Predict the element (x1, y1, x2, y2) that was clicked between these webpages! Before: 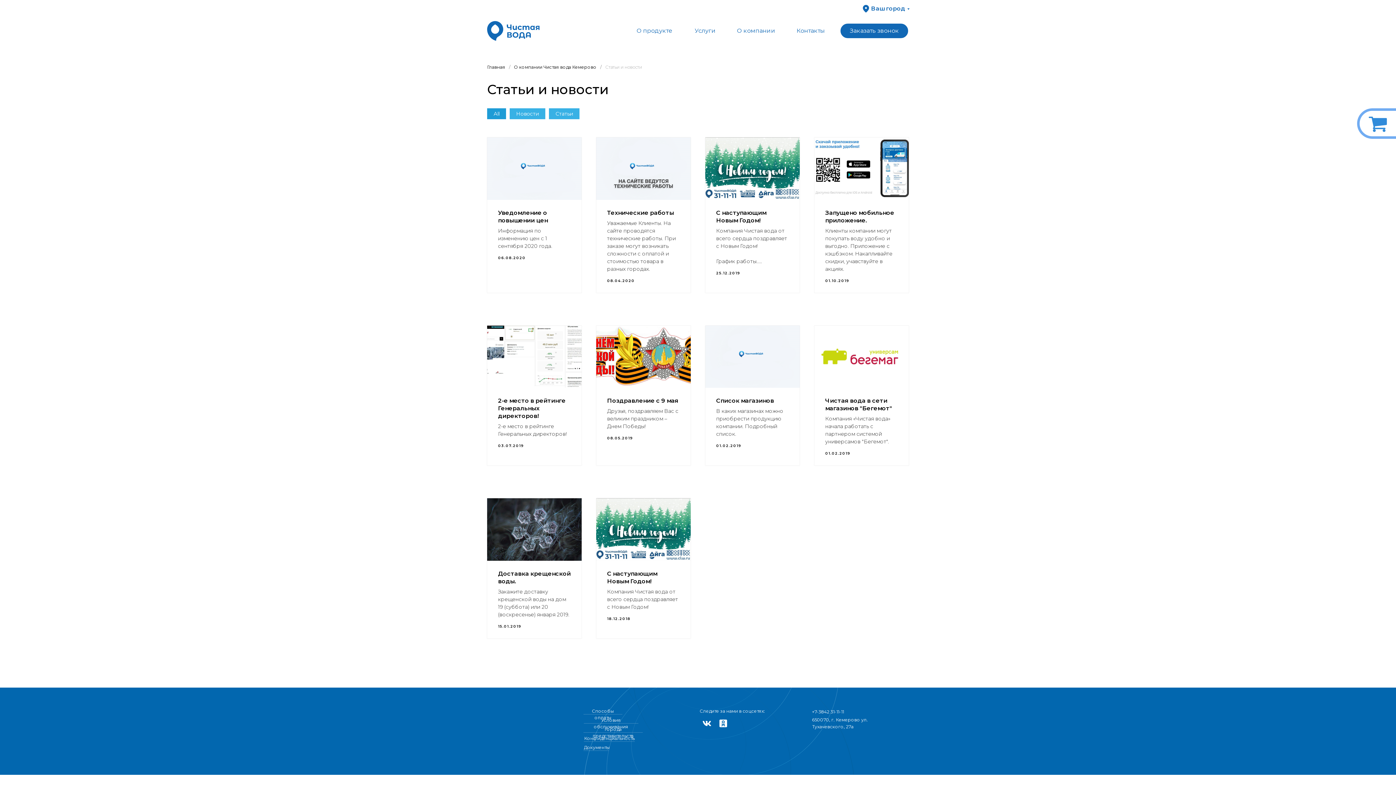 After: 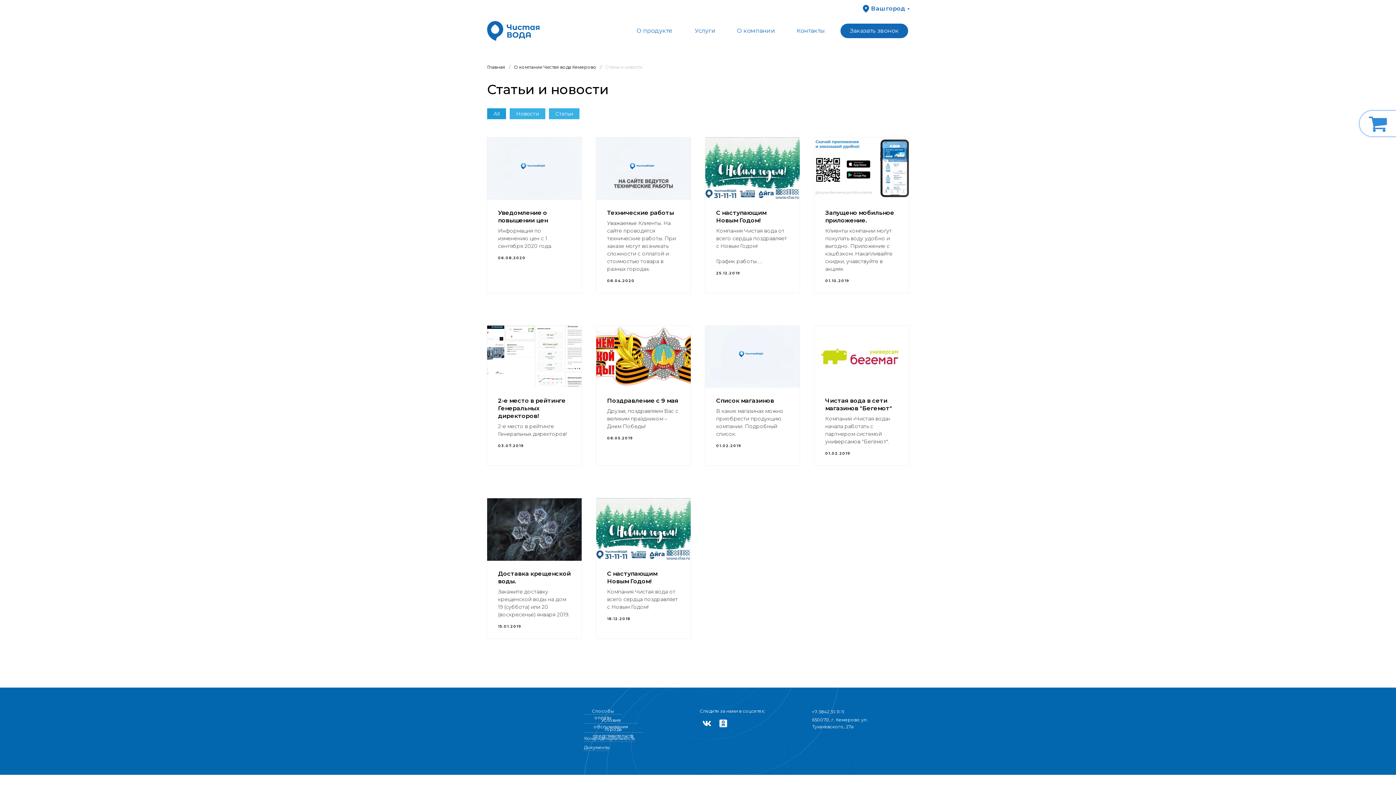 Action: bbox: (605, 63, 642, 70) label: Статьи и новости